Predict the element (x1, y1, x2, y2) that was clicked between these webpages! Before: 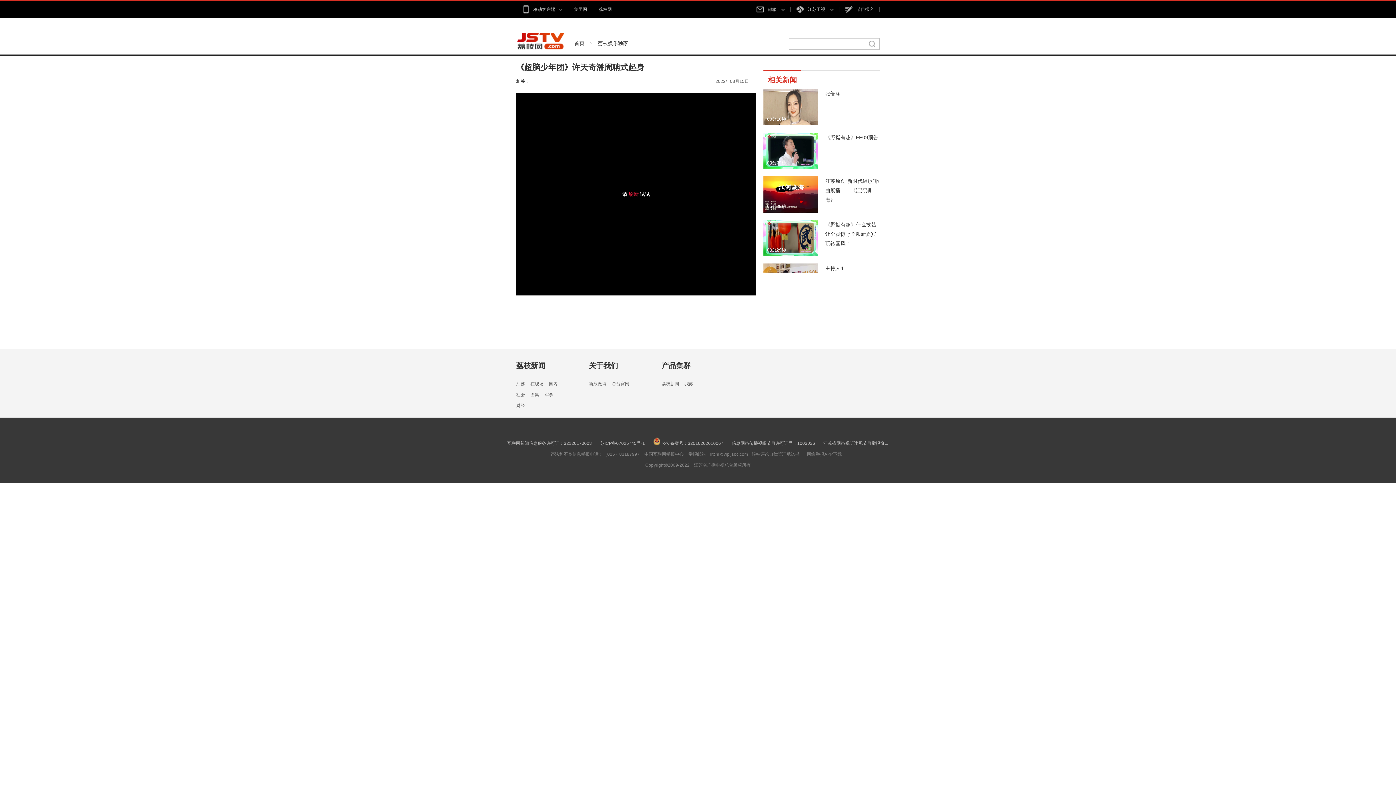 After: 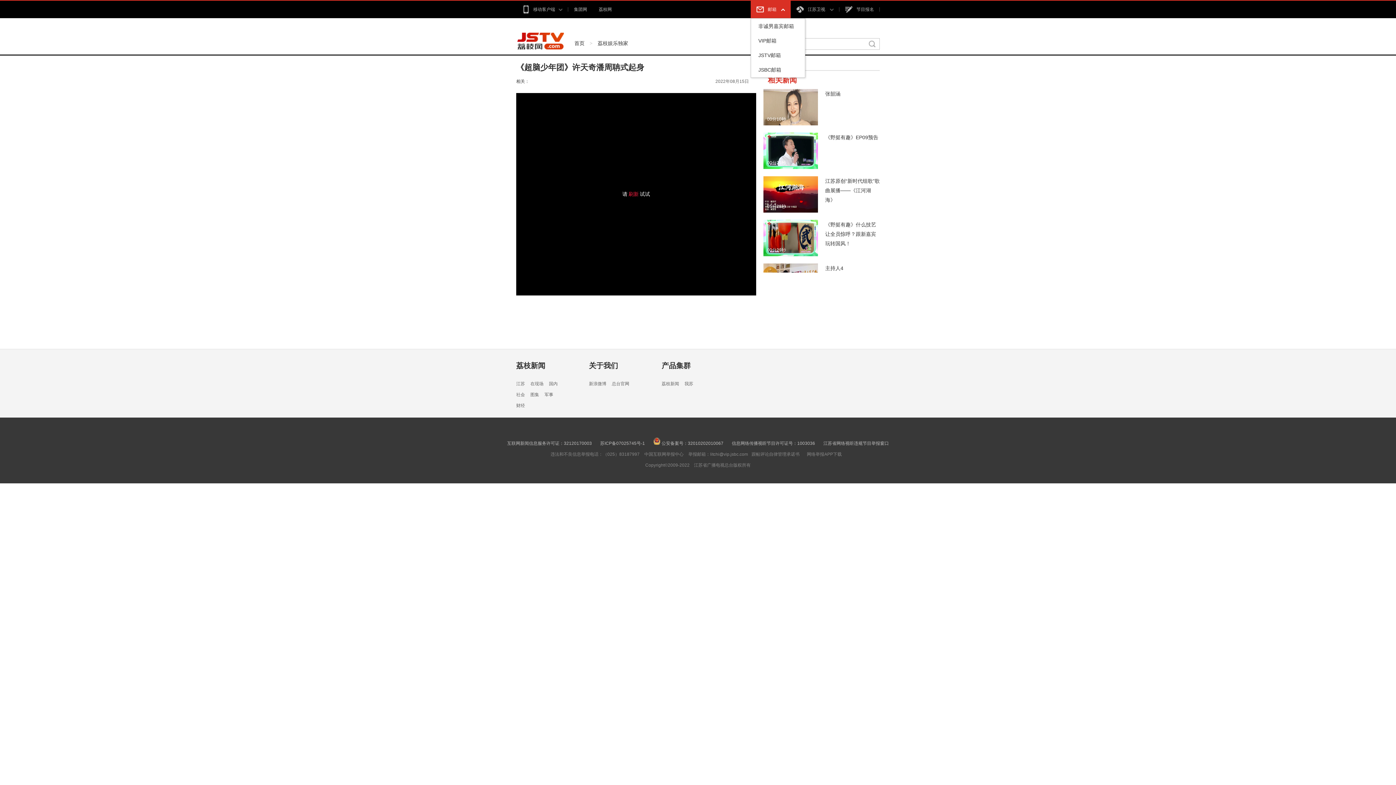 Action: bbox: (750, 0, 790, 18) label: 邮箱 